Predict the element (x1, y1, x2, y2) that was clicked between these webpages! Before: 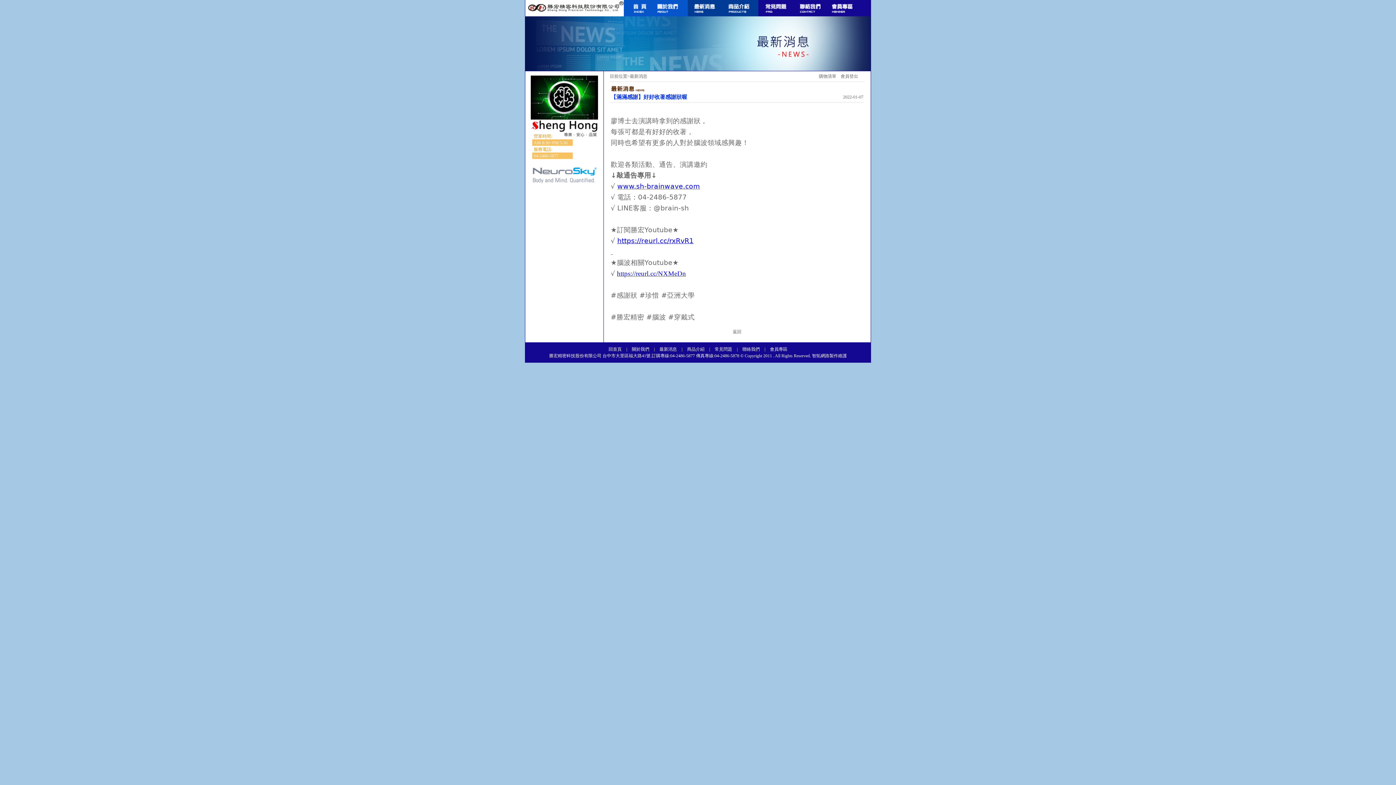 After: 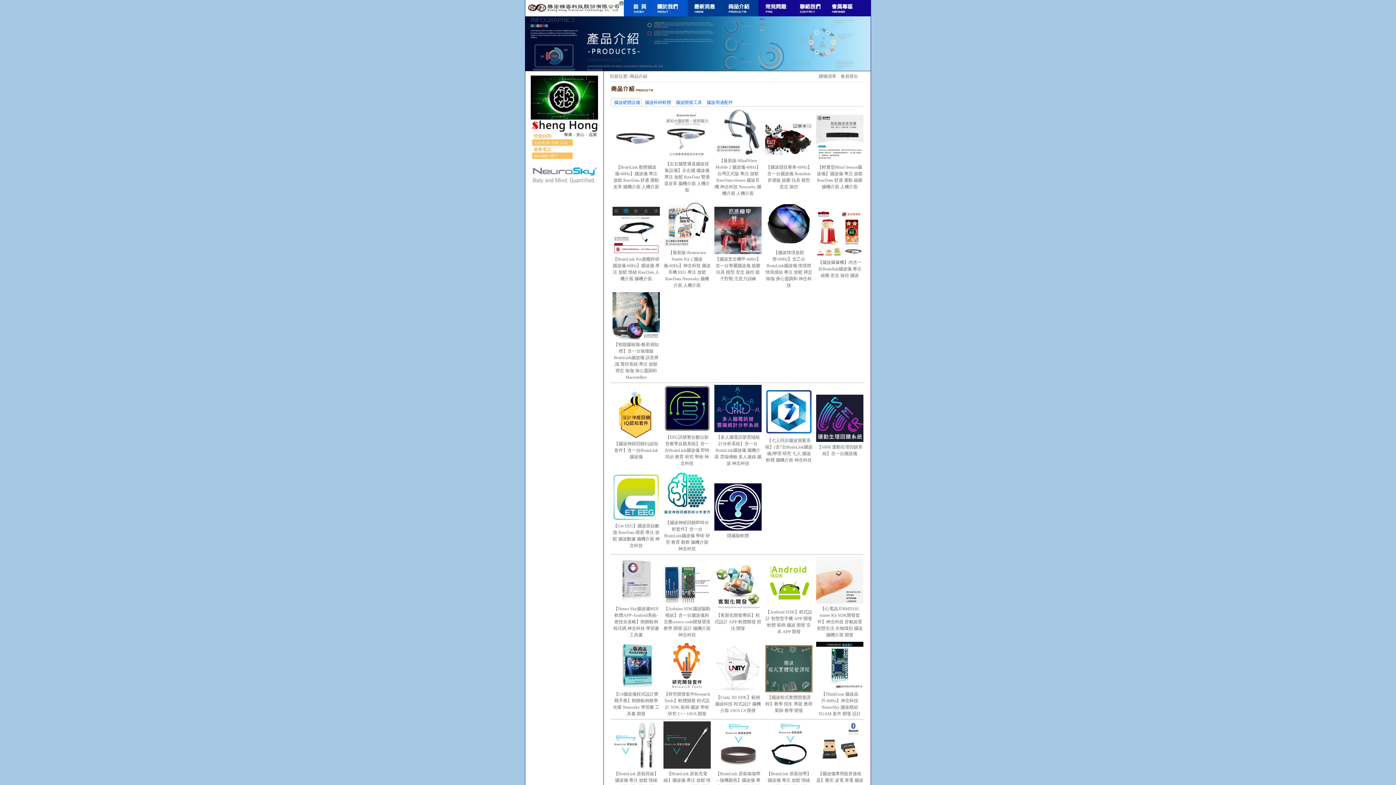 Action: label: 商品介紹 bbox: (687, 346, 704, 352)